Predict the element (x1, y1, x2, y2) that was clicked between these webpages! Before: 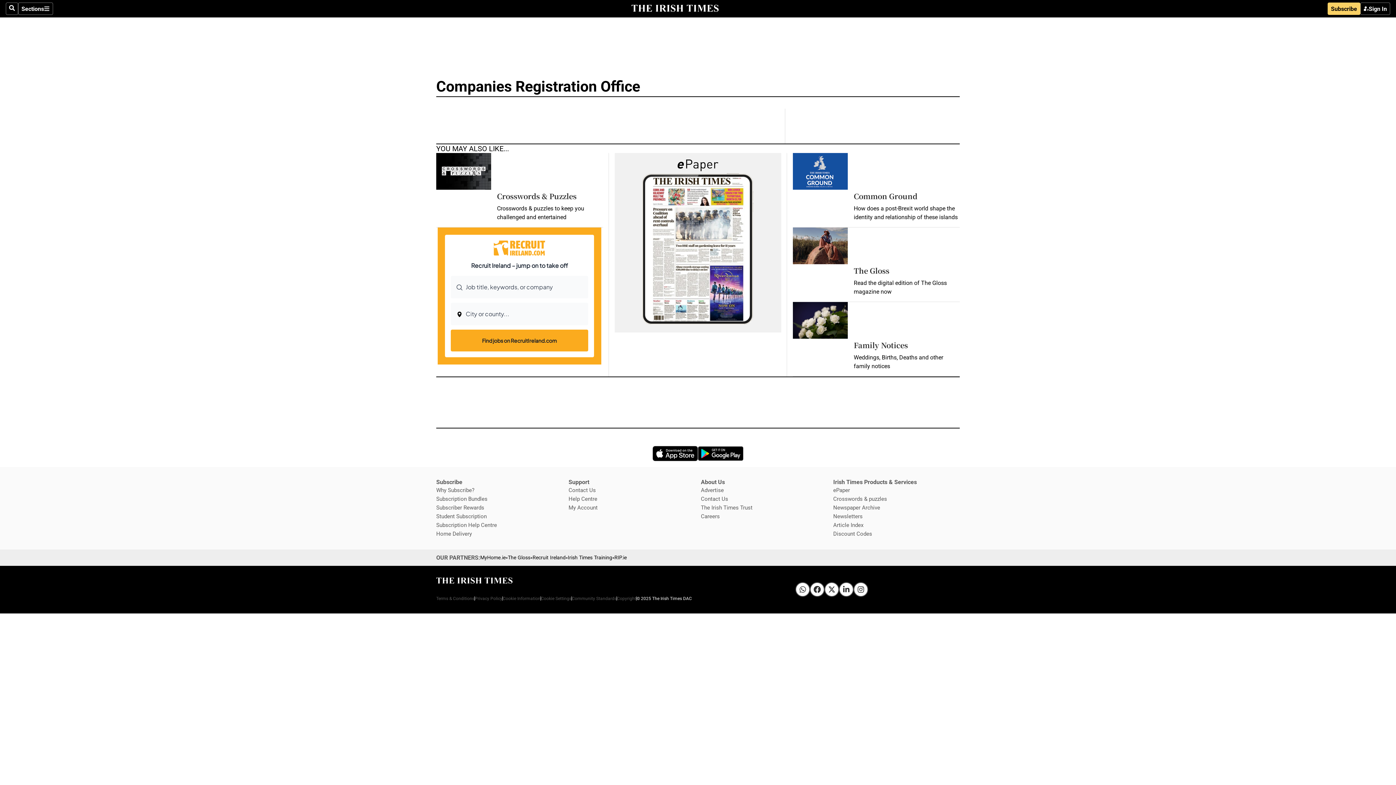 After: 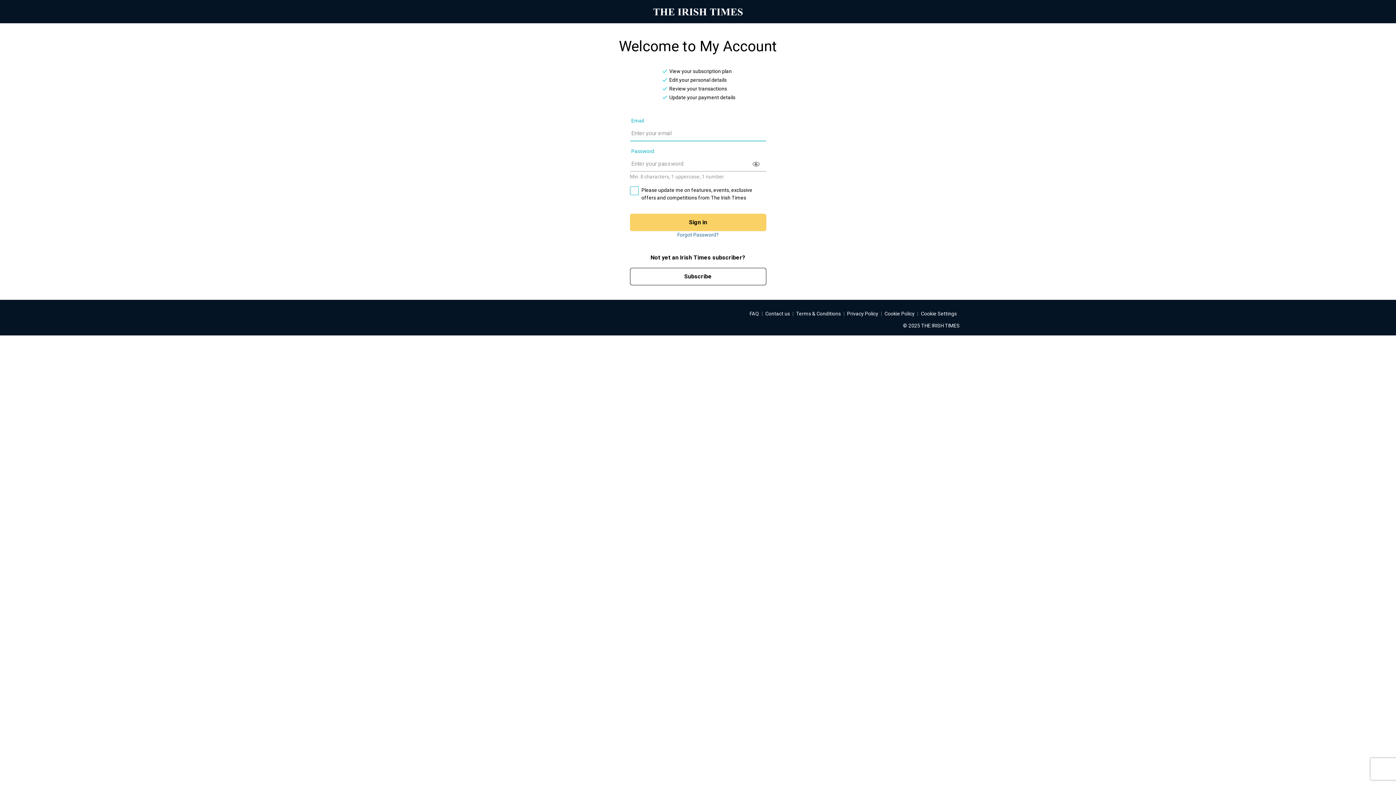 Action: label: My Account bbox: (568, 505, 597, 510)